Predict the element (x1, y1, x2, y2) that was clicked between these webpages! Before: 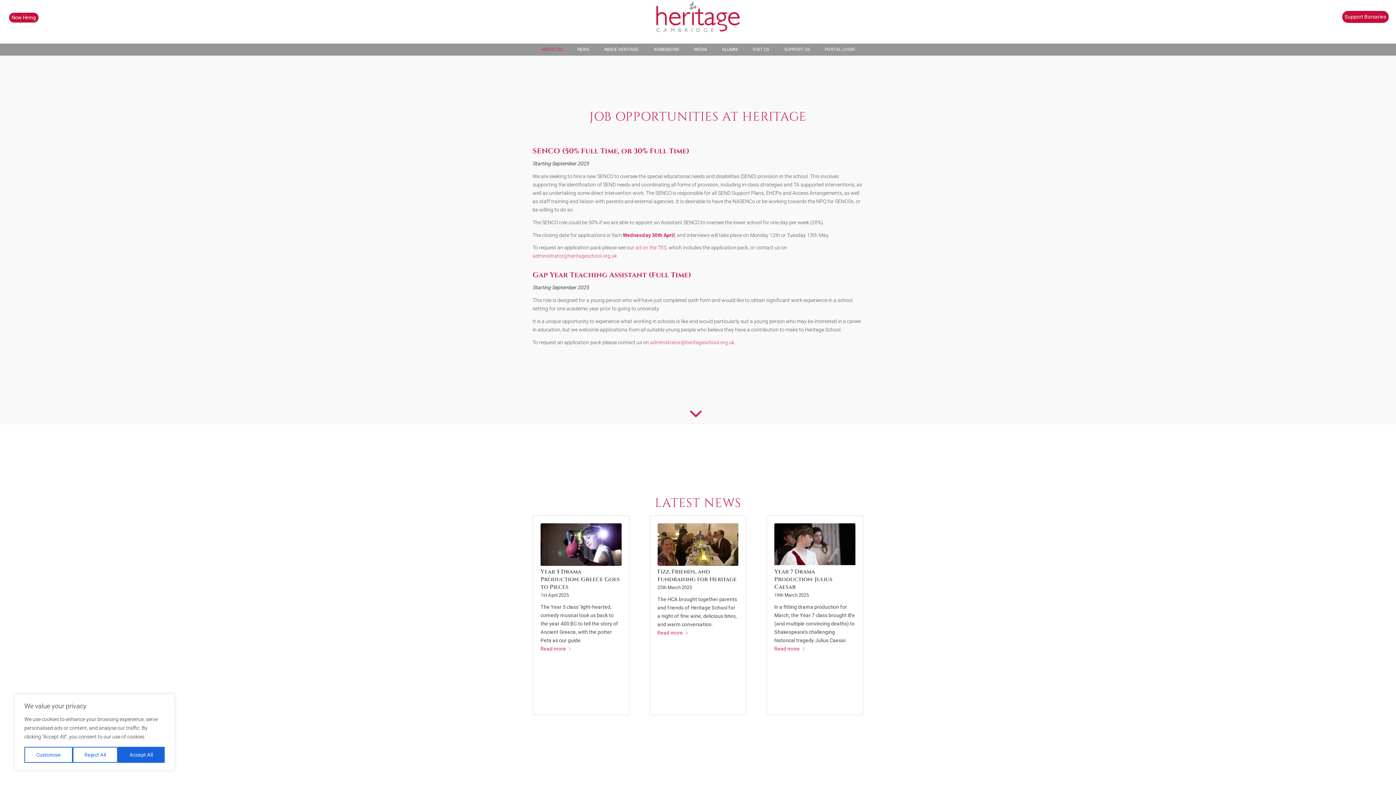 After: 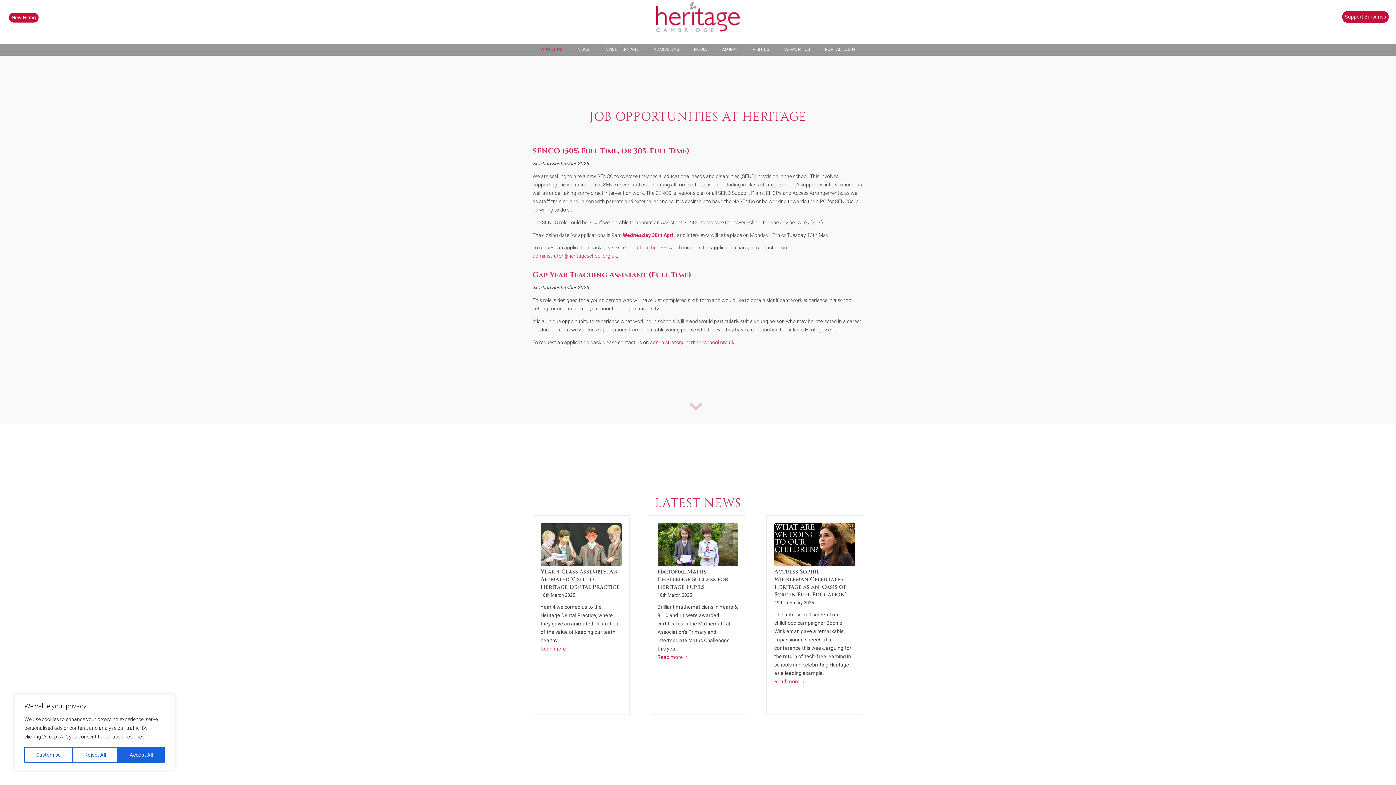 Action: label: administrator@heritageschool.org.uk bbox: (650, 339, 734, 345)